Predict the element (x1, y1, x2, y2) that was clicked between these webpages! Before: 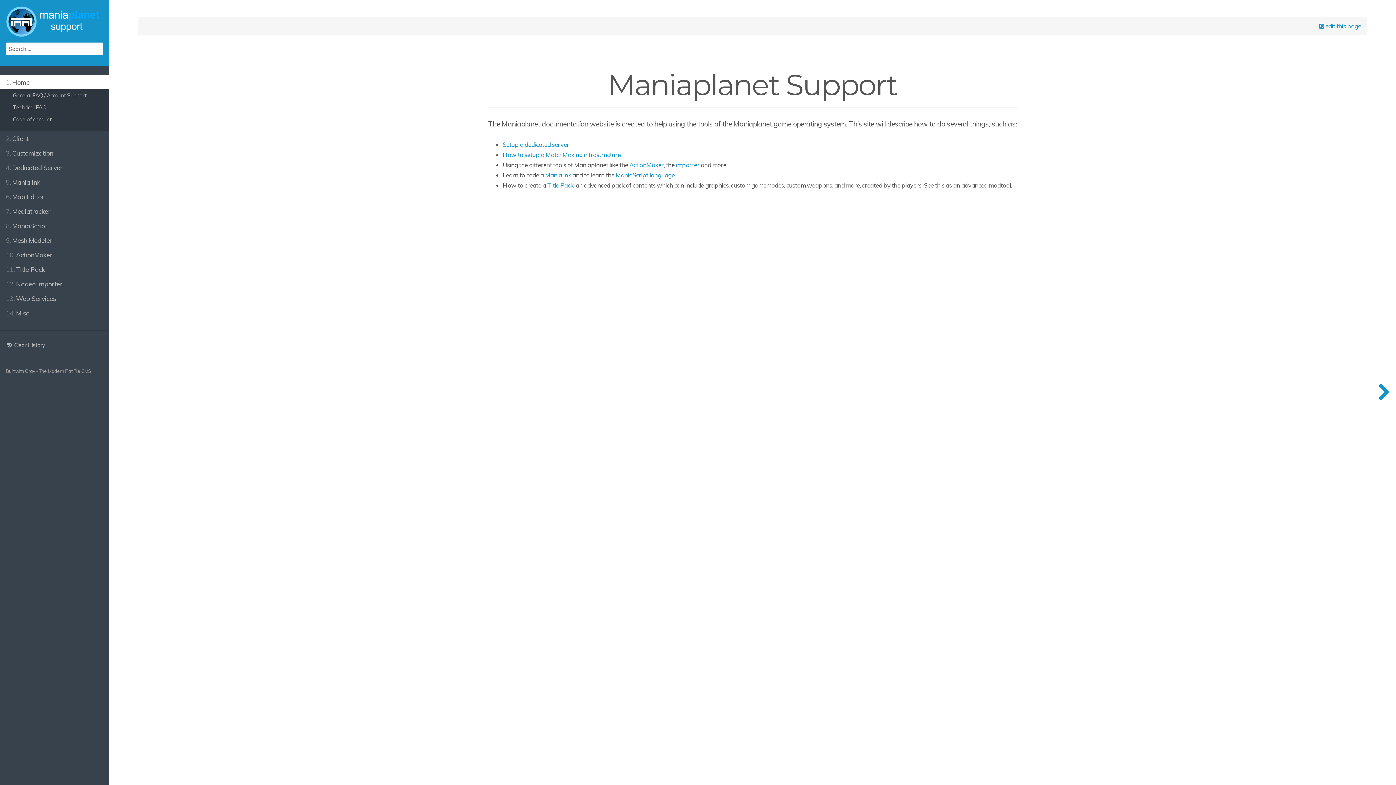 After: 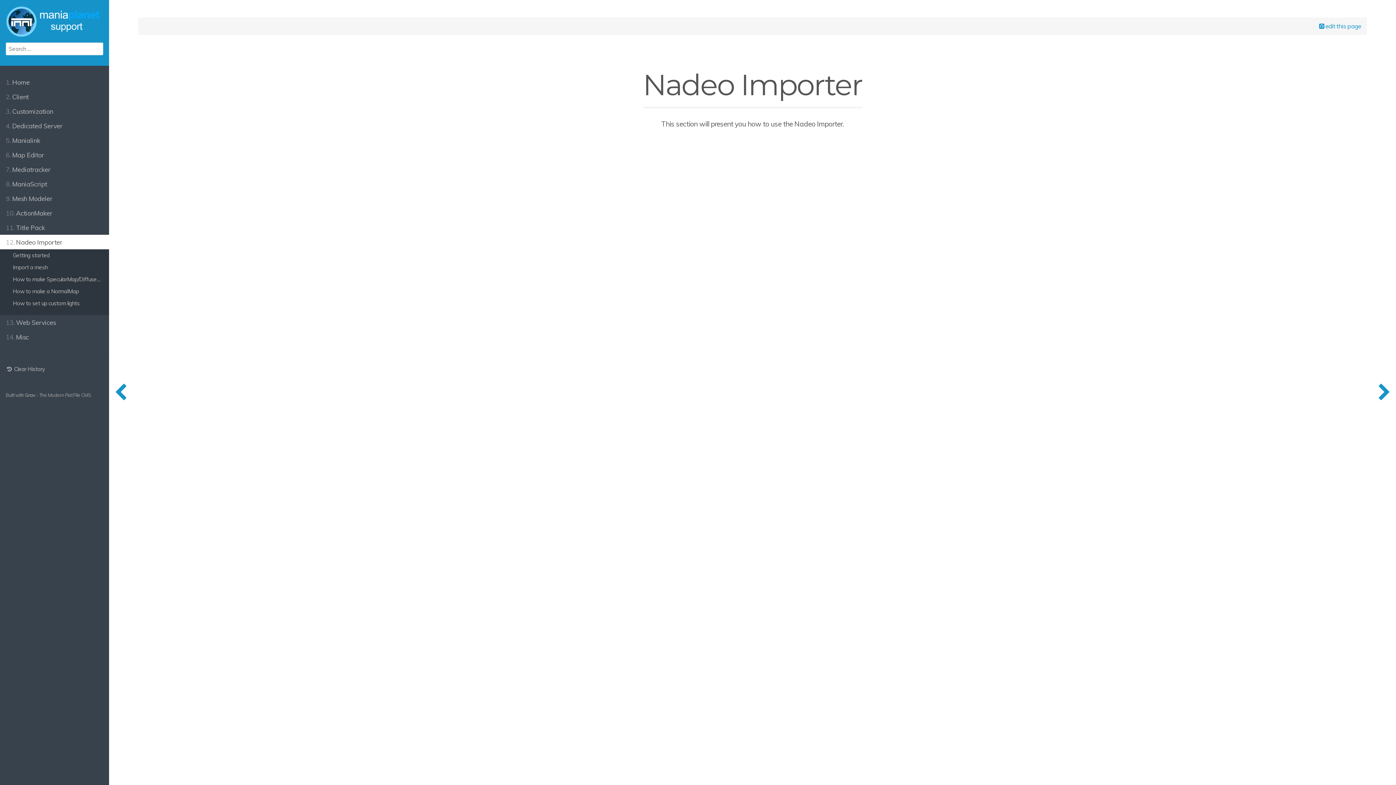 Action: bbox: (5, 276, 103, 291) label: 12. Nadeo Importer